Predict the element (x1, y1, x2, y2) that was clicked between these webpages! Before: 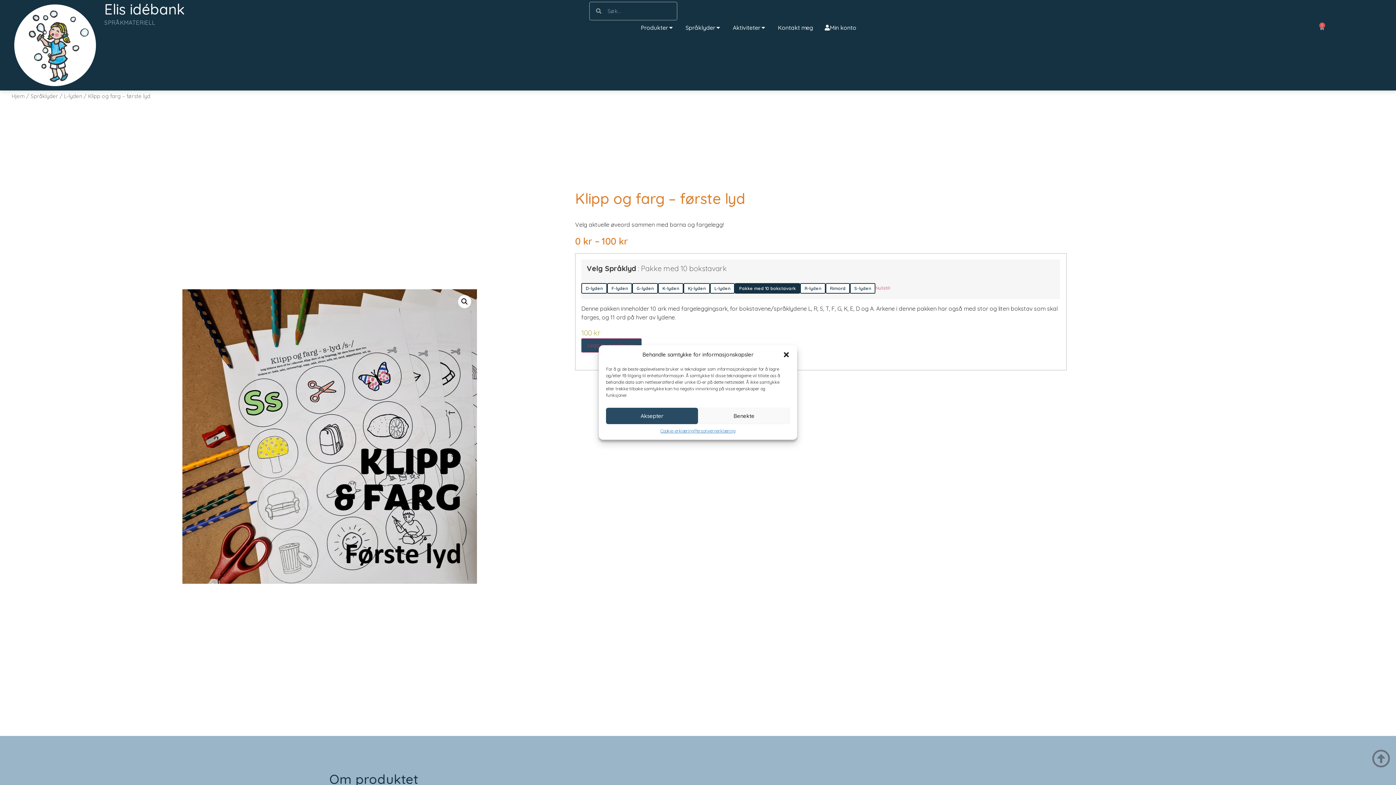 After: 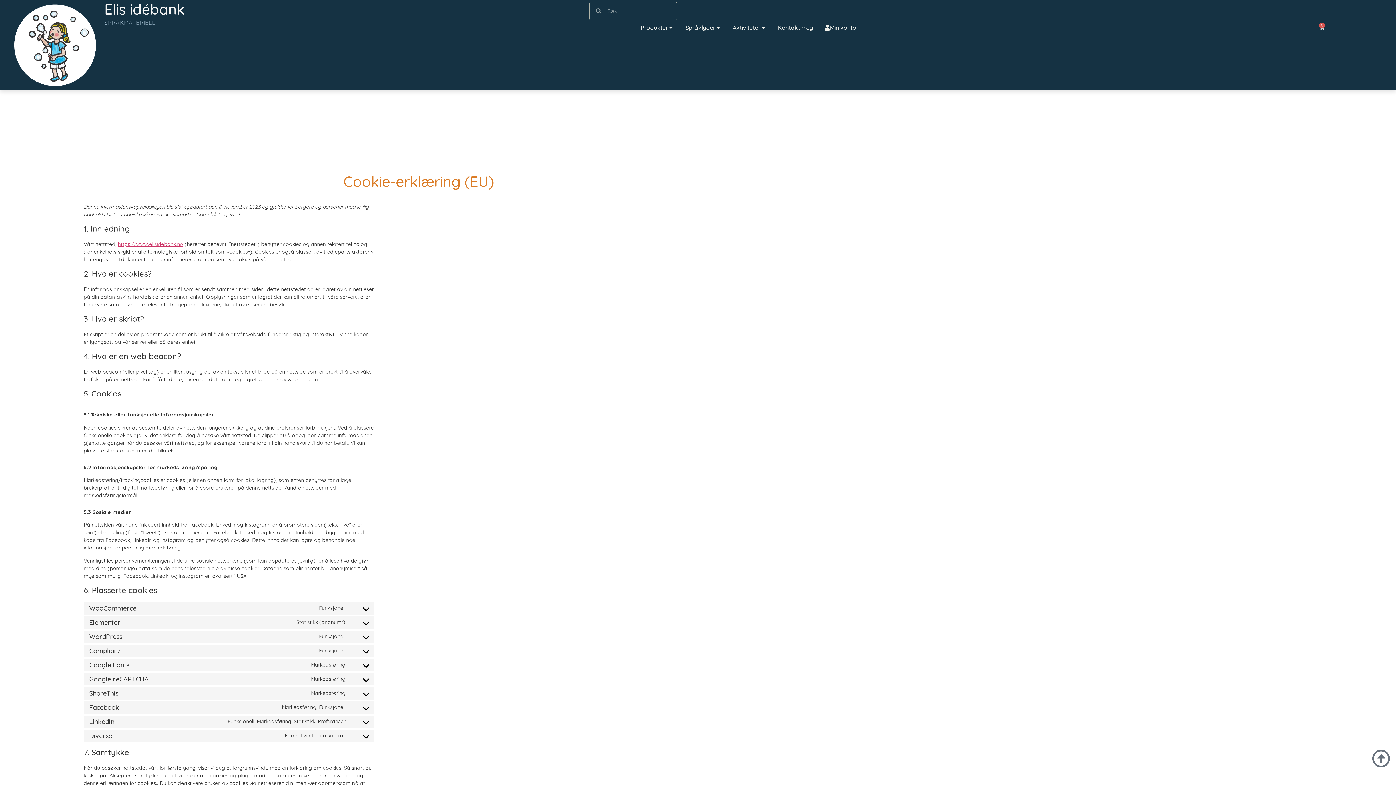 Action: label: Cookie-erklæring bbox: (660, 428, 694, 434)